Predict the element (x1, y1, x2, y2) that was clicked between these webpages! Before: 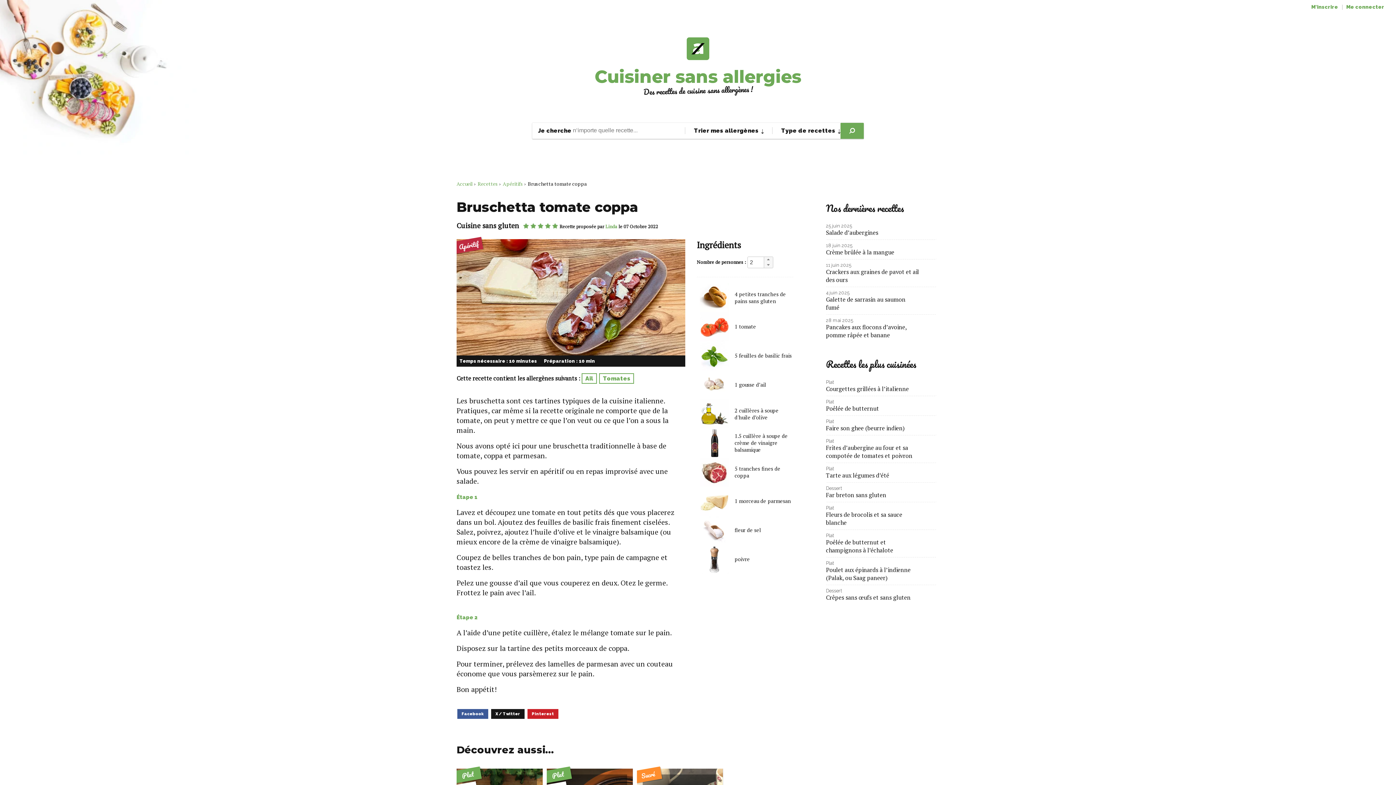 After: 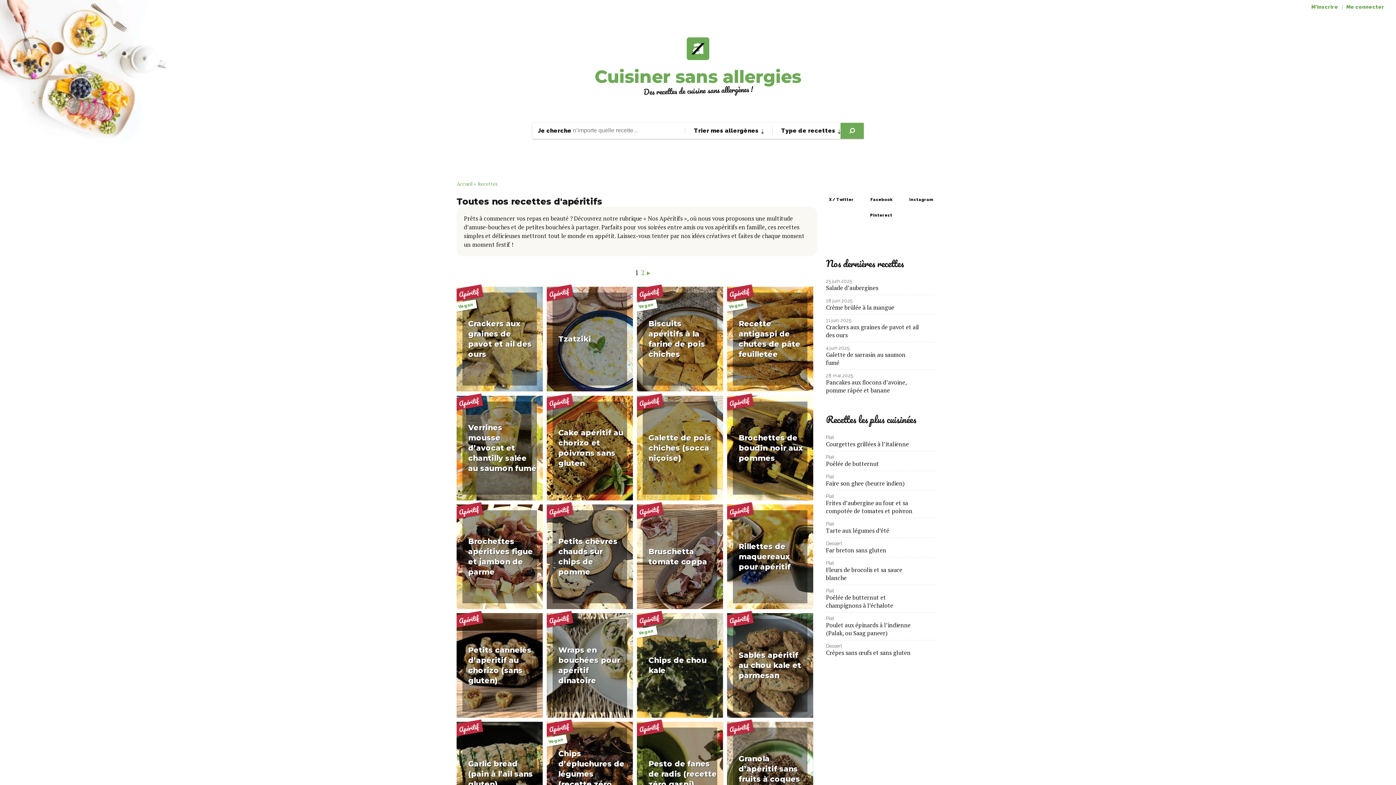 Action: label: Apéritifs  bbox: (502, 180, 524, 187)